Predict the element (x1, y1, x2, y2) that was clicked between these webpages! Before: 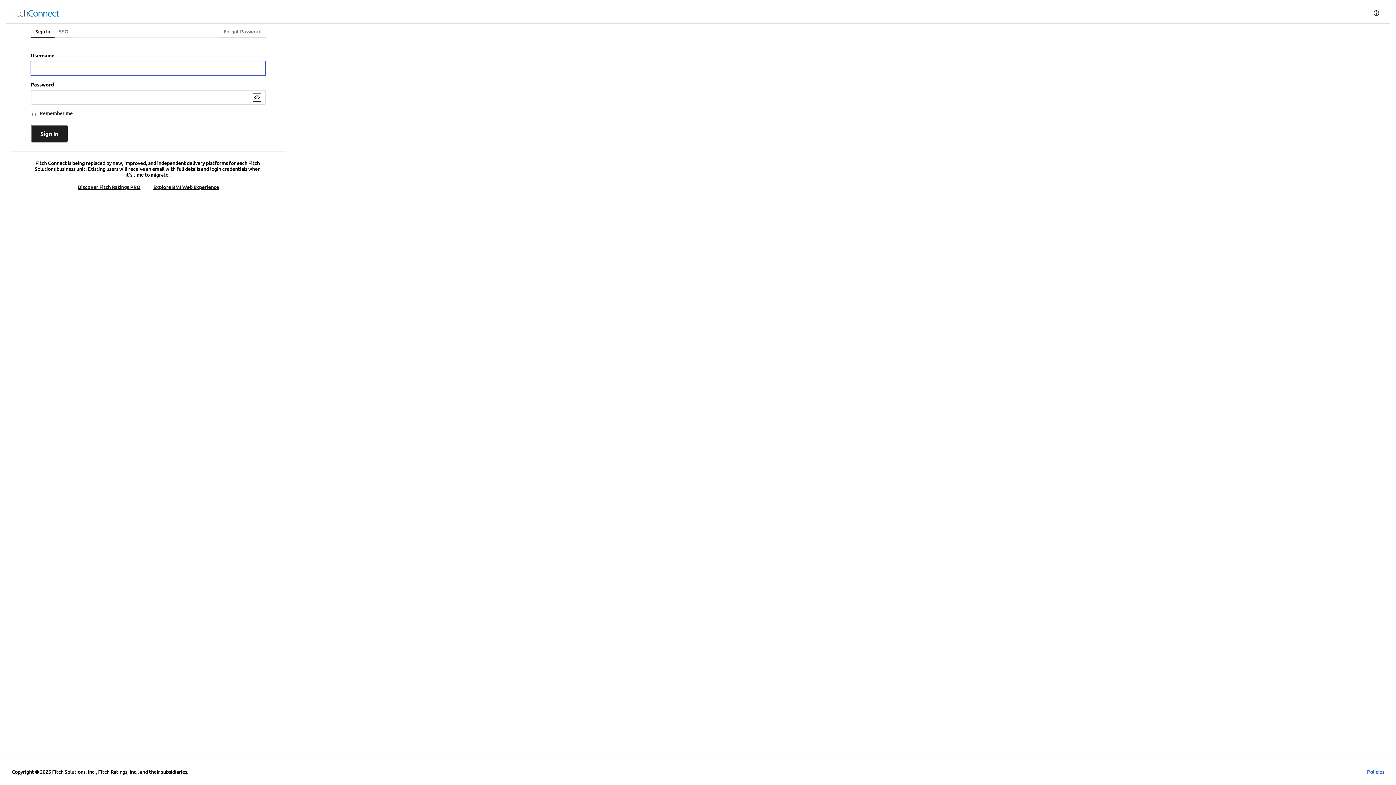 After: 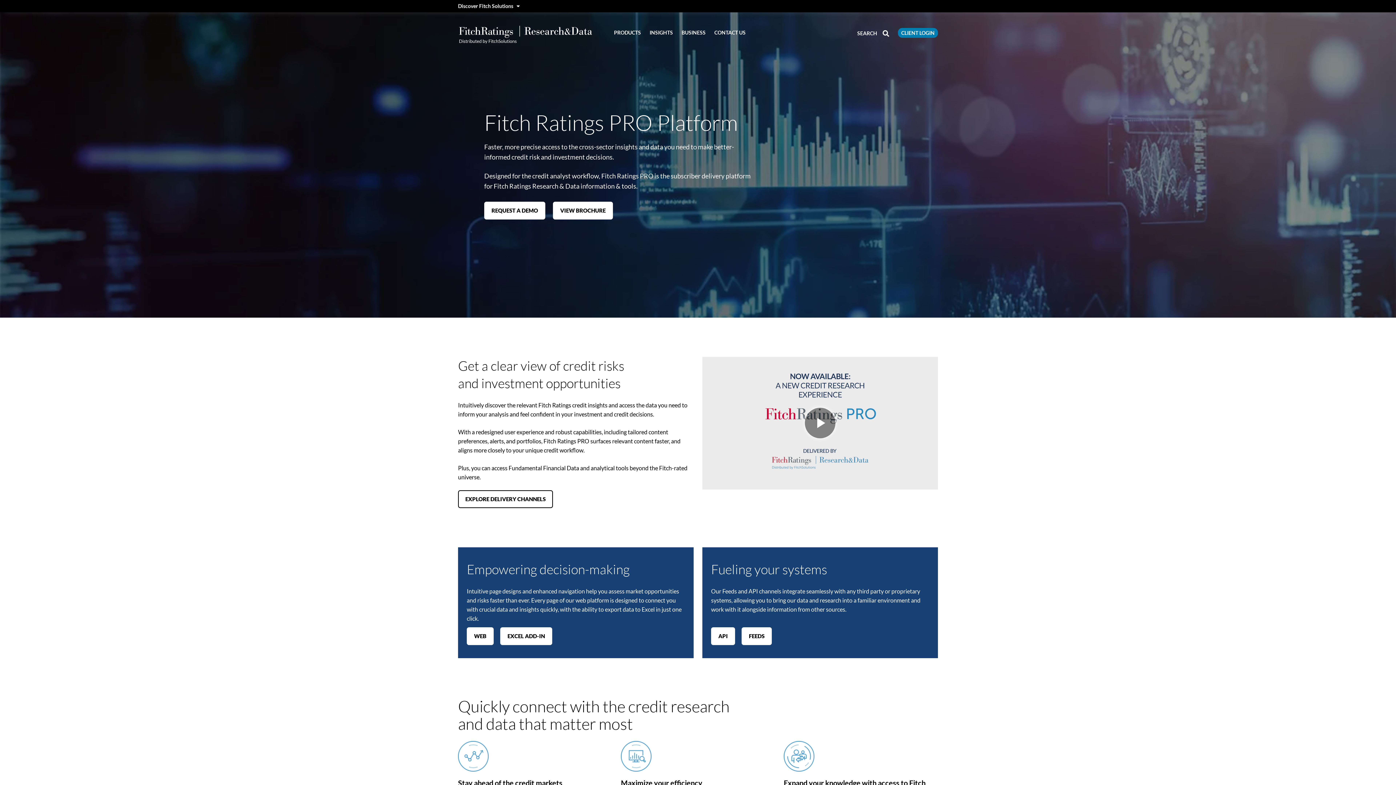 Action: label: Discover Fitch Ratings PRO bbox: (77, 183, 140, 190)